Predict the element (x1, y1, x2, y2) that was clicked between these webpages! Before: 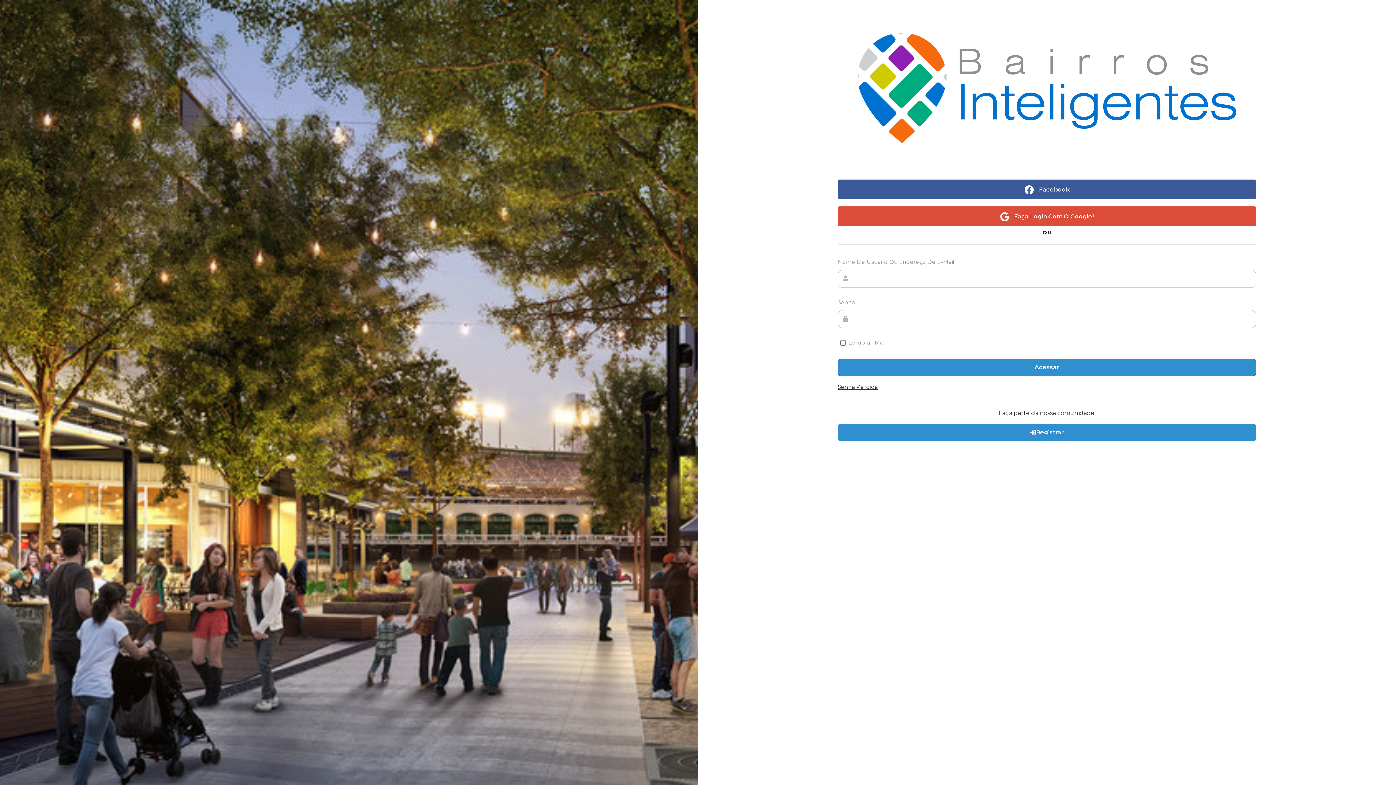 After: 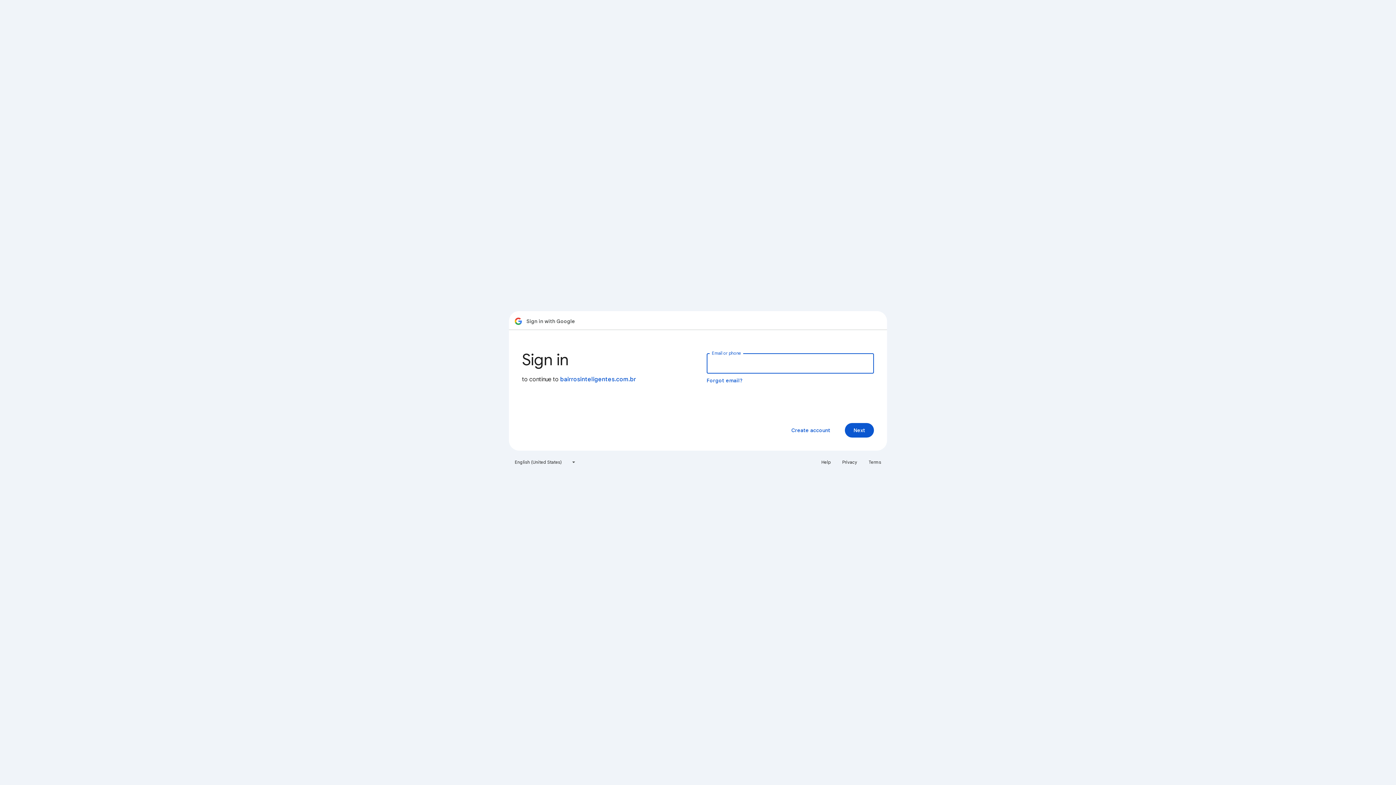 Action: label:  Faça Login Com O Google! bbox: (837, 206, 1256, 226)